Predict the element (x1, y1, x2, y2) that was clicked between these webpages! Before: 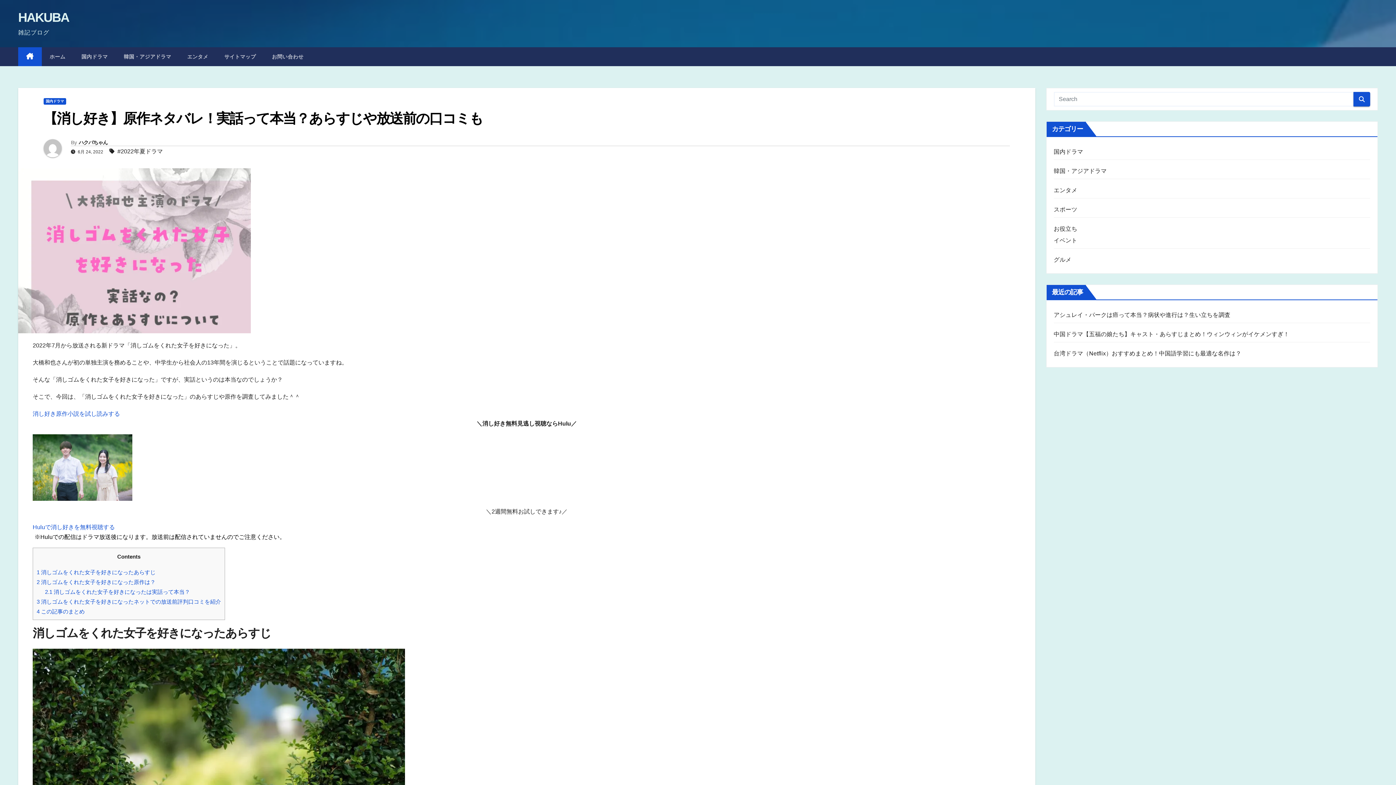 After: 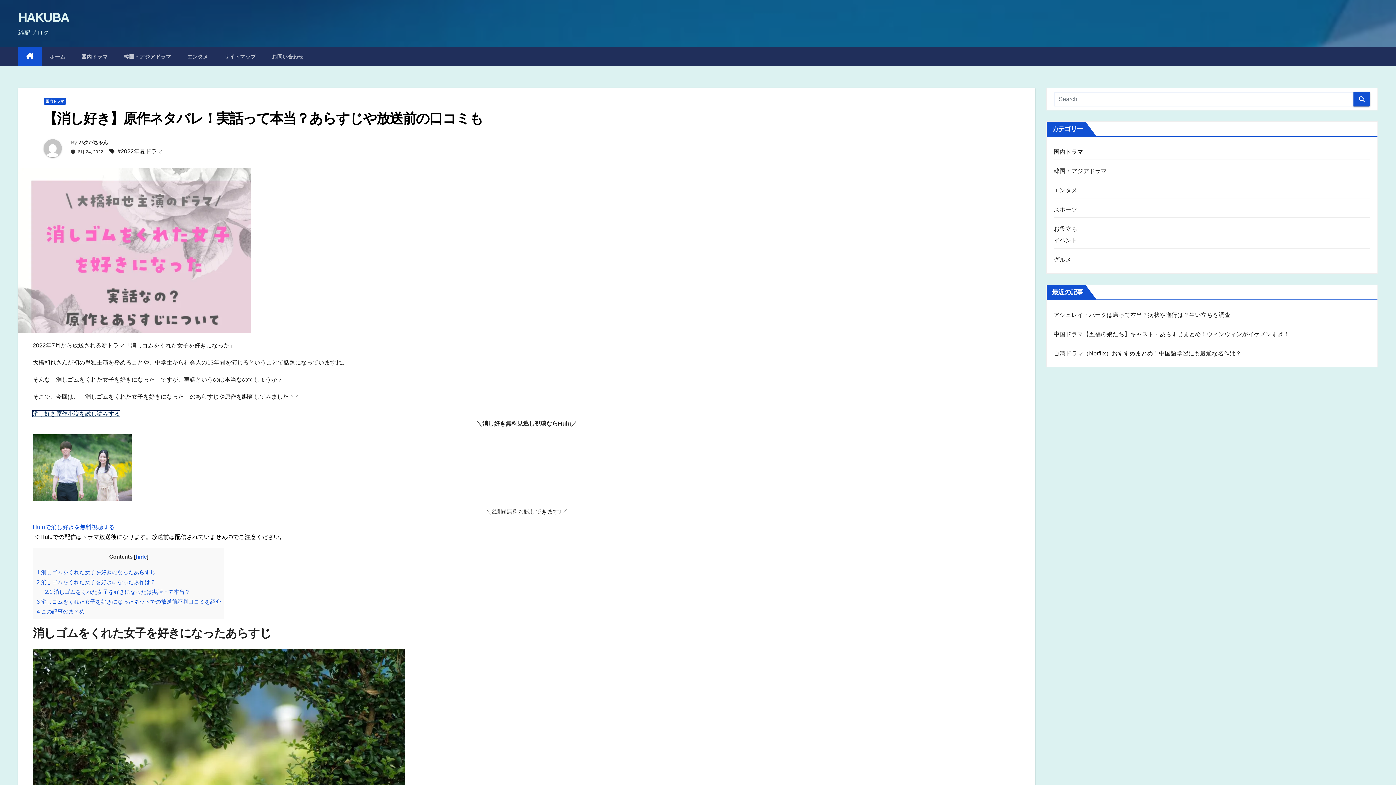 Action: bbox: (32, 411, 120, 417) label: 消し好き原作小説を試し読みする